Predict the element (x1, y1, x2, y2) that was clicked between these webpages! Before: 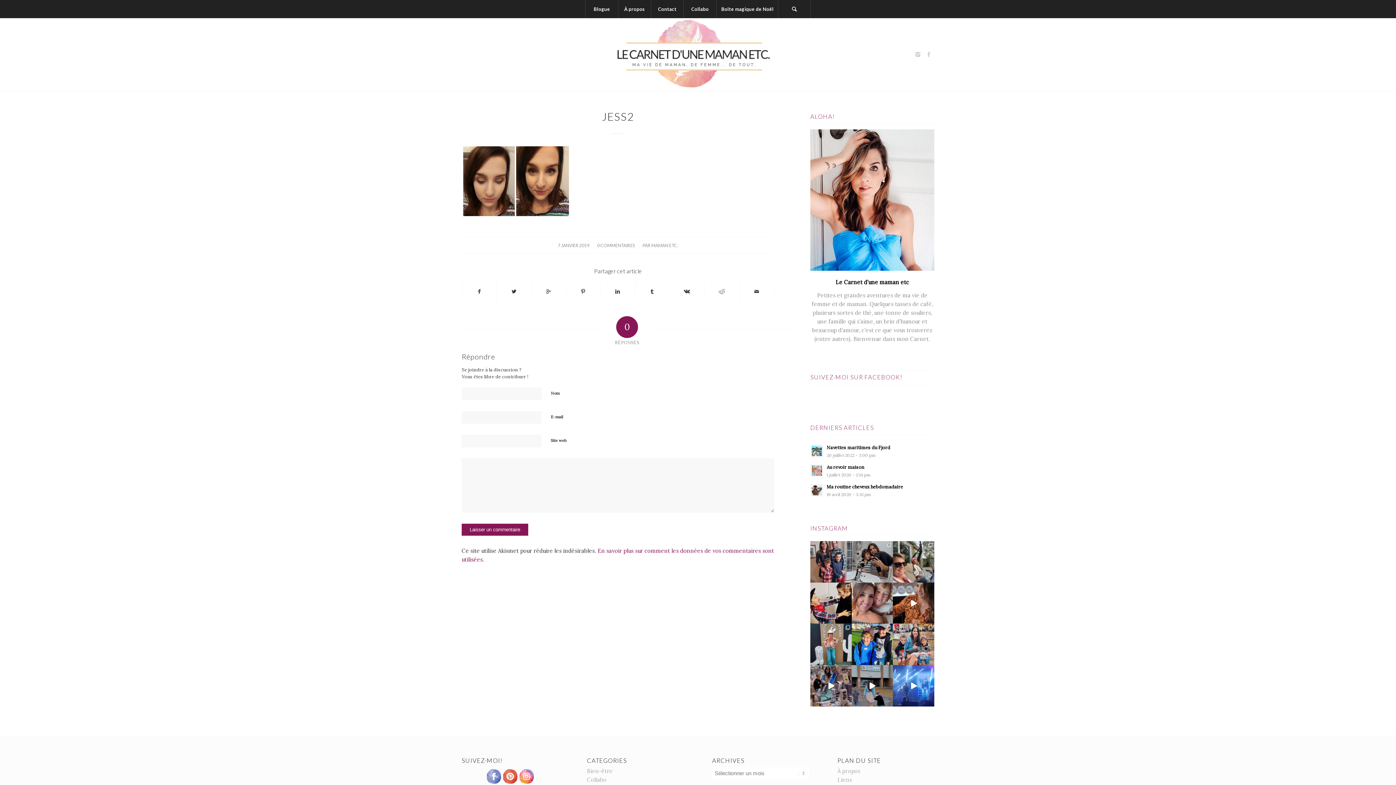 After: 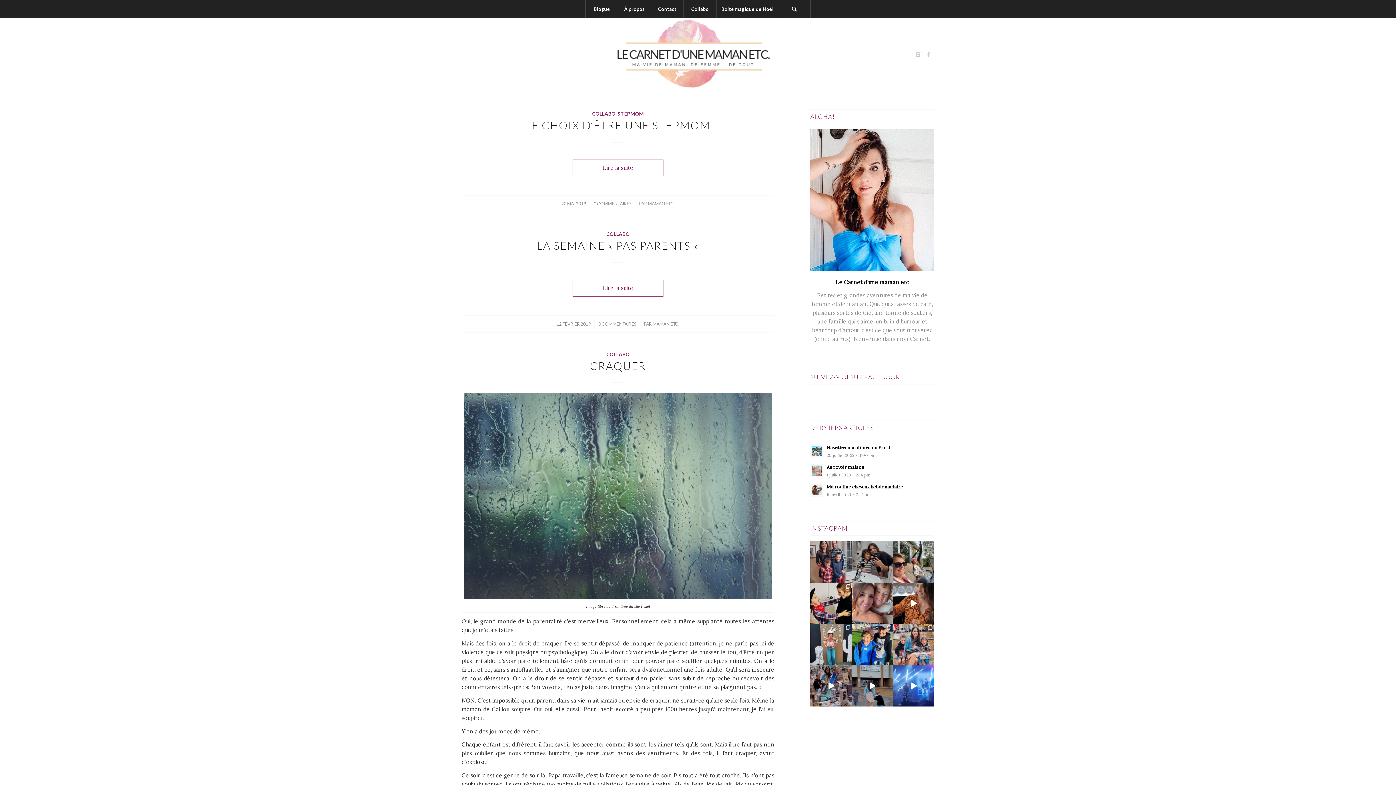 Action: bbox: (587, 776, 606, 783) label: Collabo